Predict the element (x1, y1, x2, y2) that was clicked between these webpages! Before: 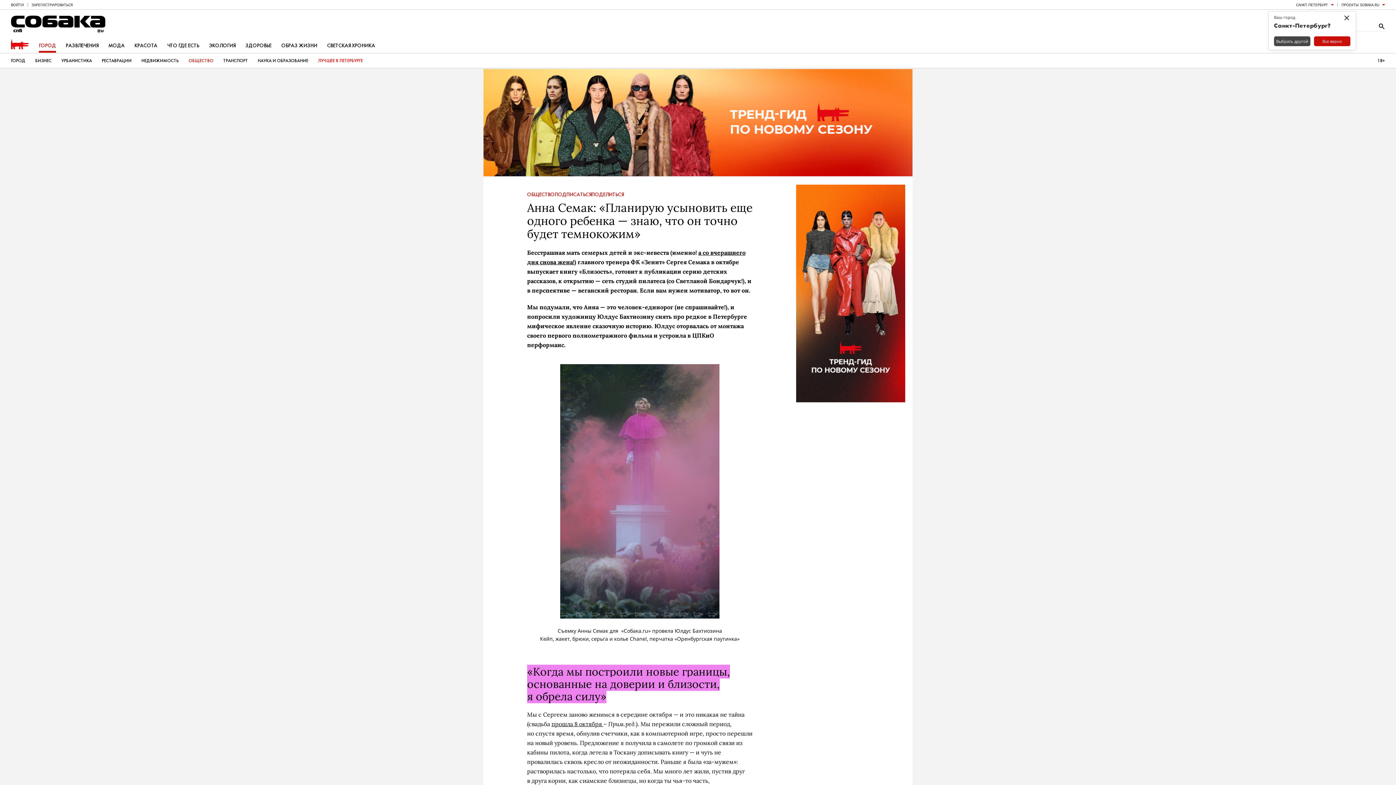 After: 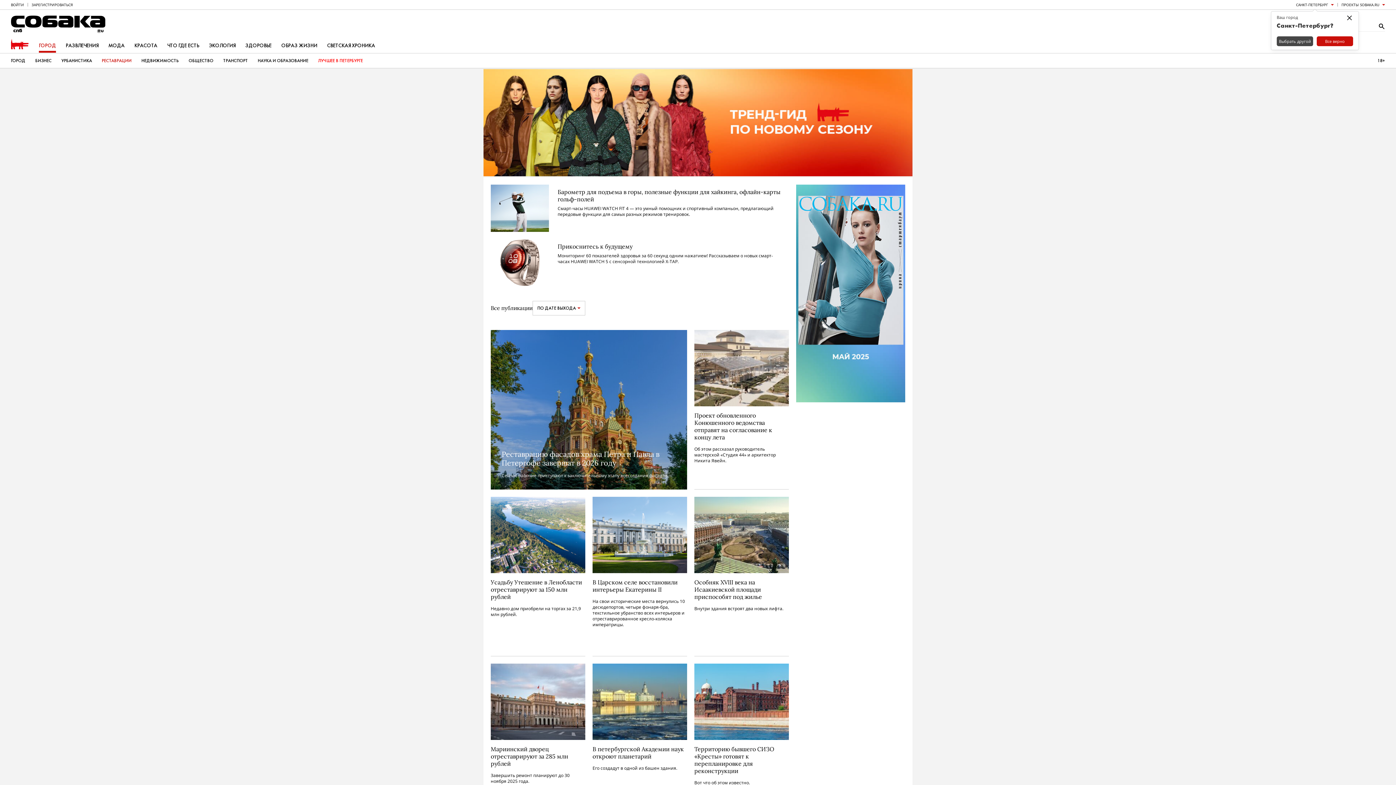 Action: label: РЕСТАВРАЦИИ bbox: (101, 53, 131, 67)